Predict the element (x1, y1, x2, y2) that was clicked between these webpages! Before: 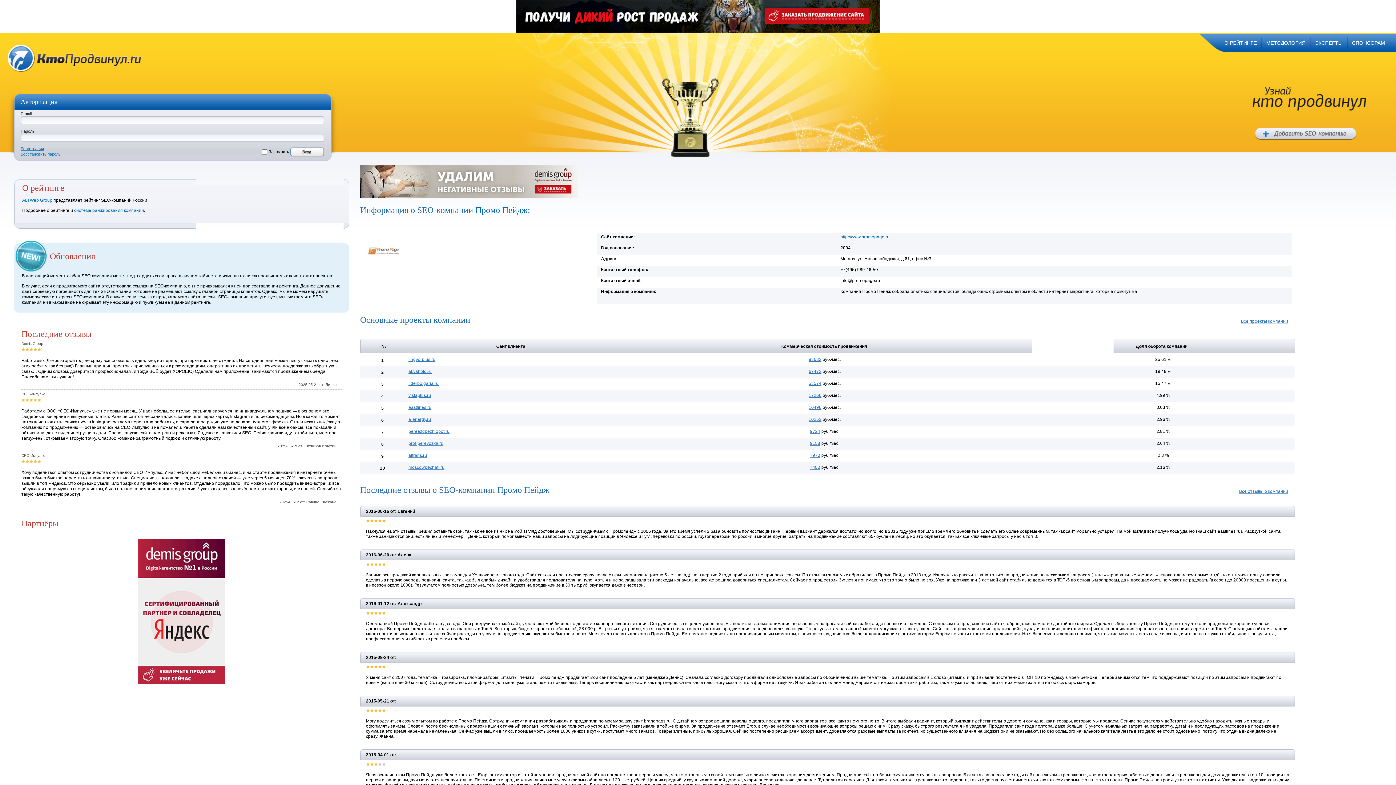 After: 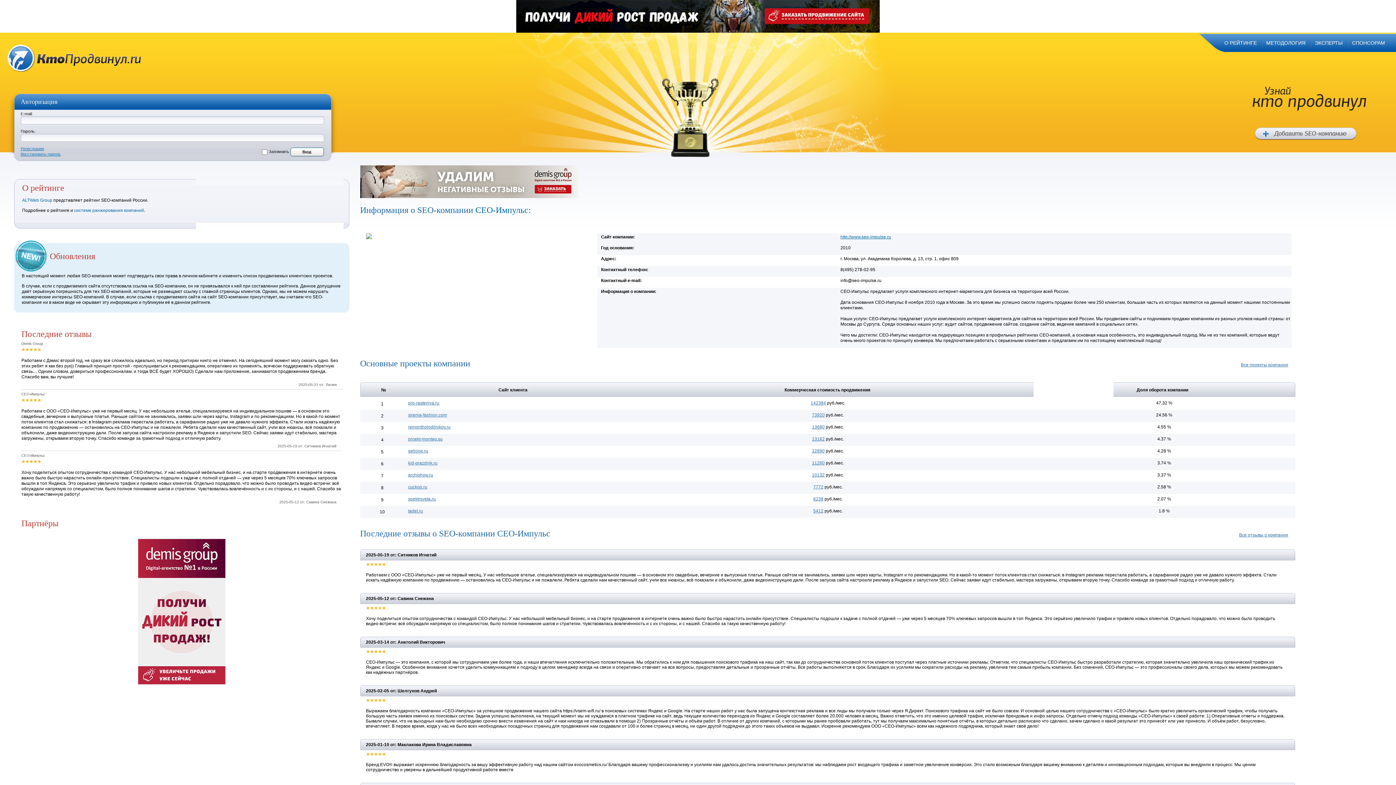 Action: label: СЕО-Импульс bbox: (21, 453, 342, 458)